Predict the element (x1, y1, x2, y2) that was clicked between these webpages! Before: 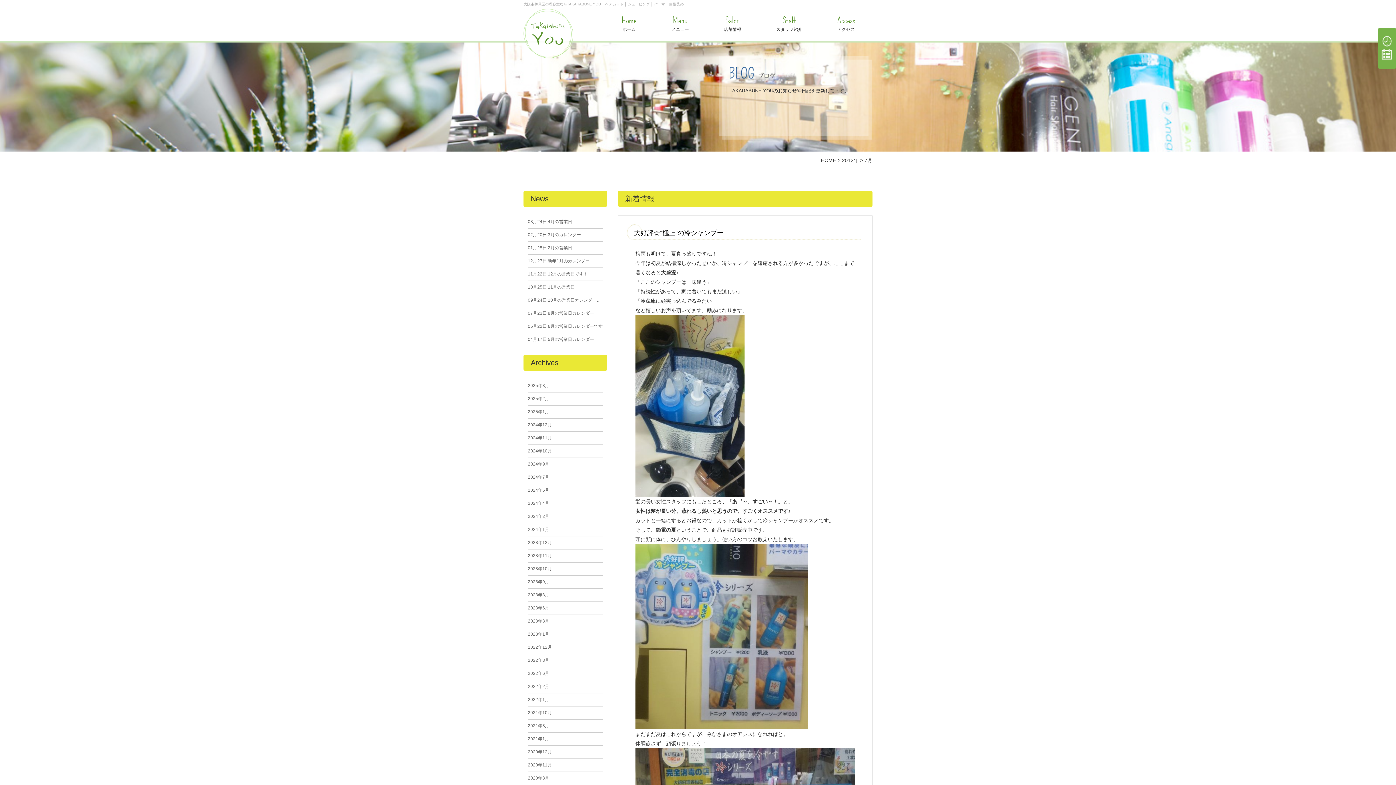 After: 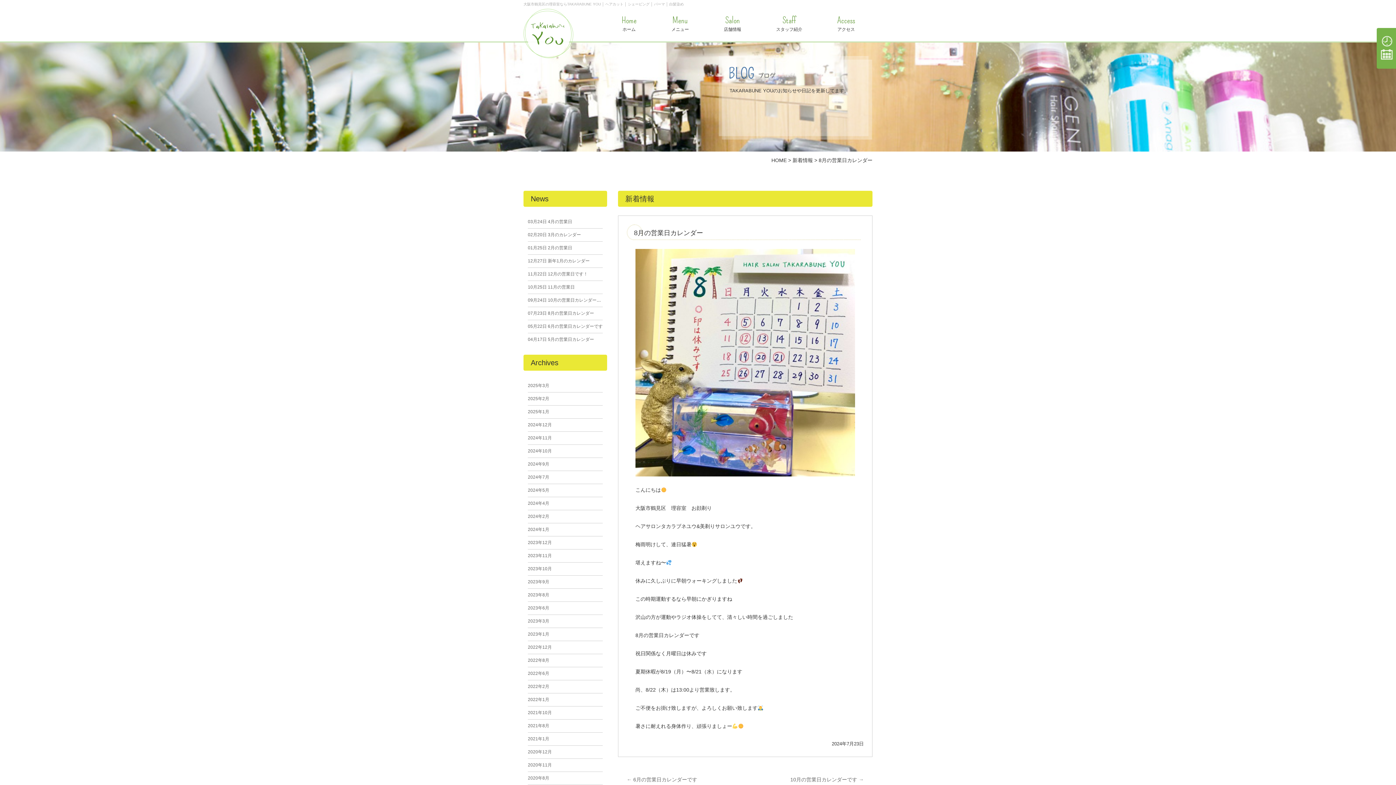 Action: label: 07月23日 8月の営業日カレンダー bbox: (528, 310, 594, 316)